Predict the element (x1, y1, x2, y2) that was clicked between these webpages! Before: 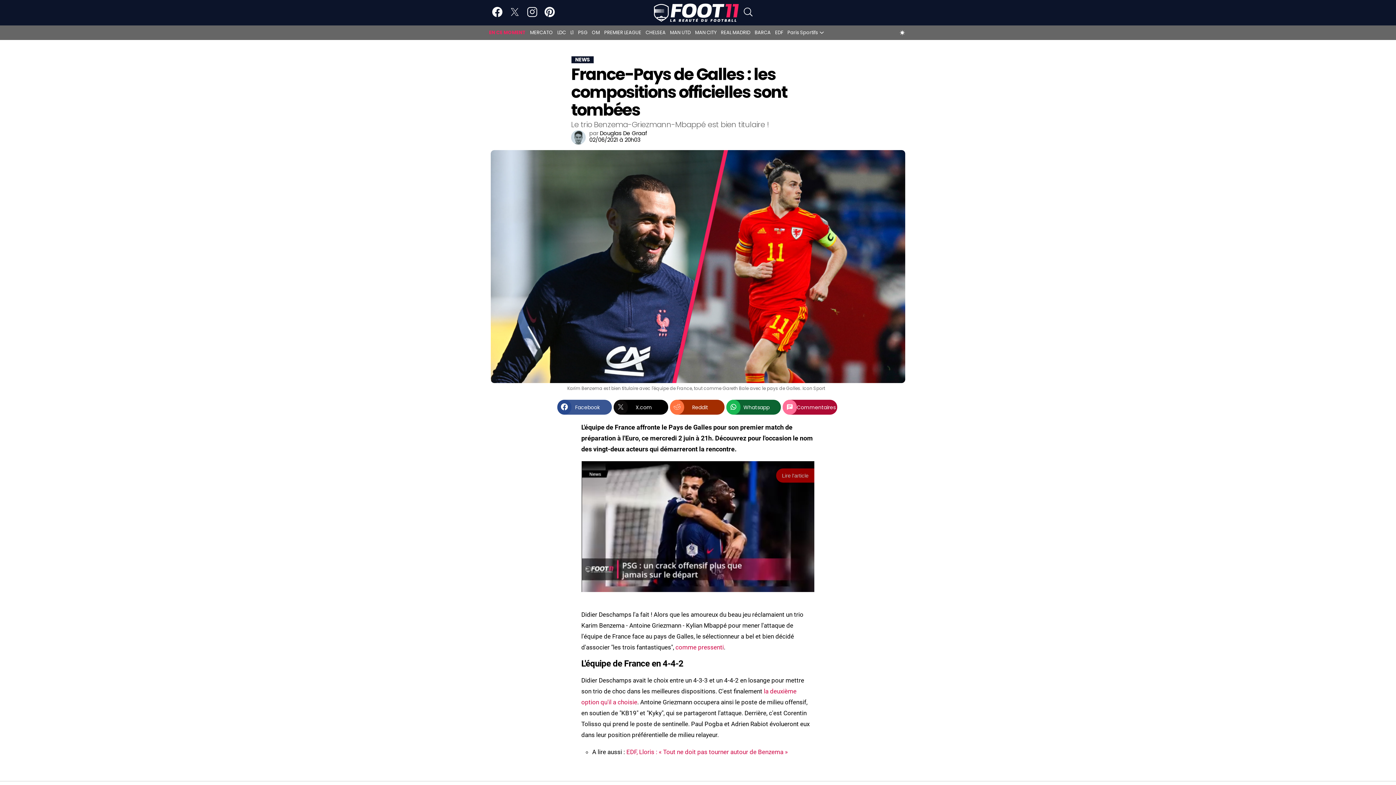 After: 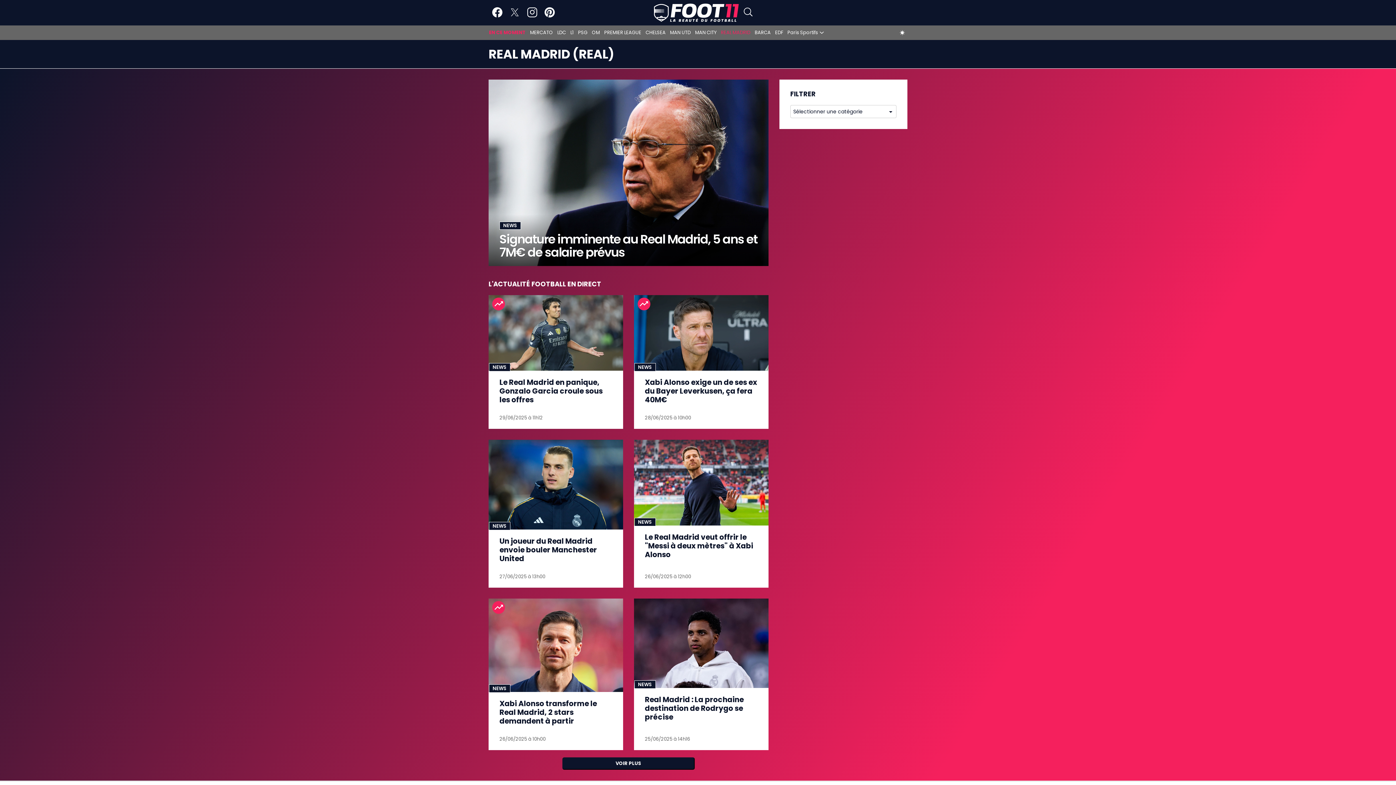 Action: bbox: (721, 29, 750, 35) label: REAL MADRID